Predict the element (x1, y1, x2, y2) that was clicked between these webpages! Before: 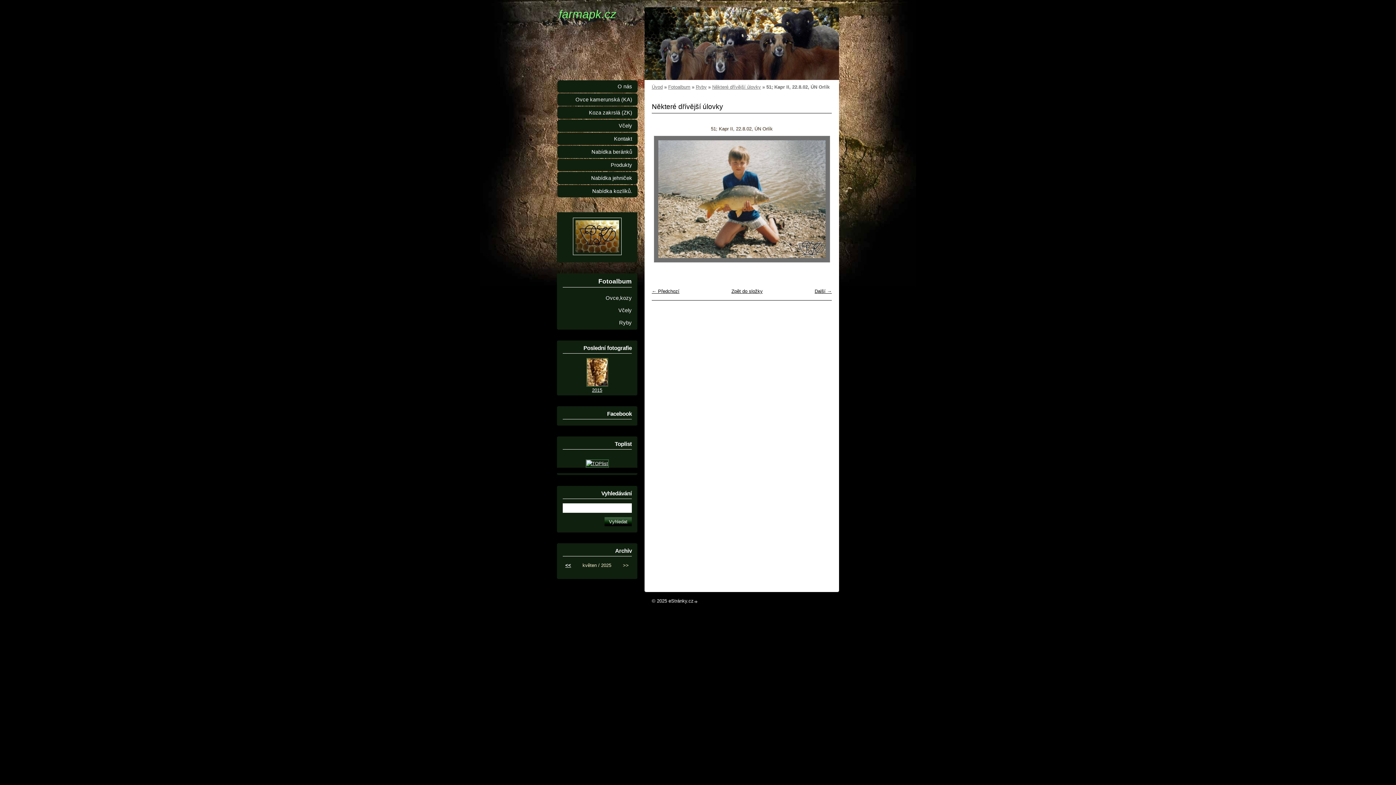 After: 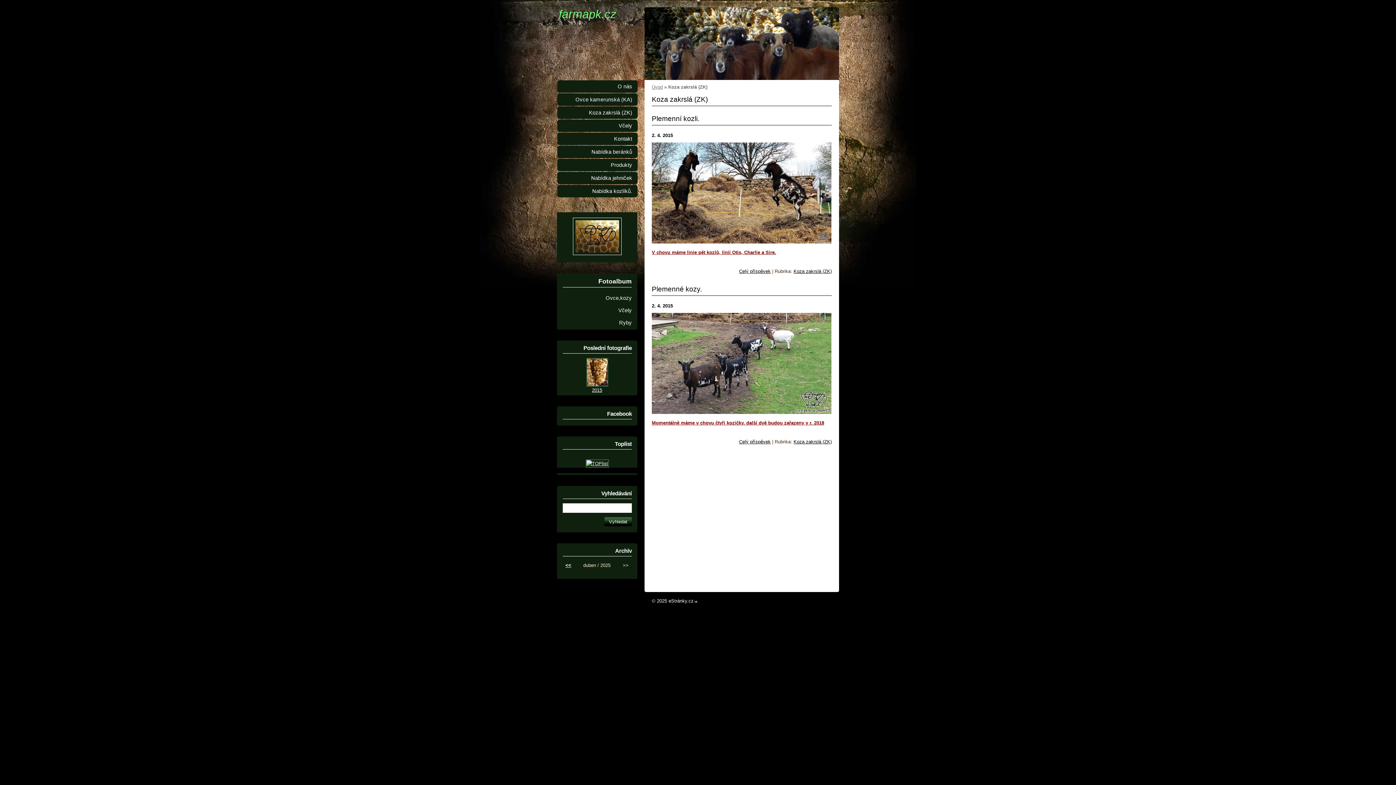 Action: label: Koza zakrslá (ZK) bbox: (557, 106, 637, 118)